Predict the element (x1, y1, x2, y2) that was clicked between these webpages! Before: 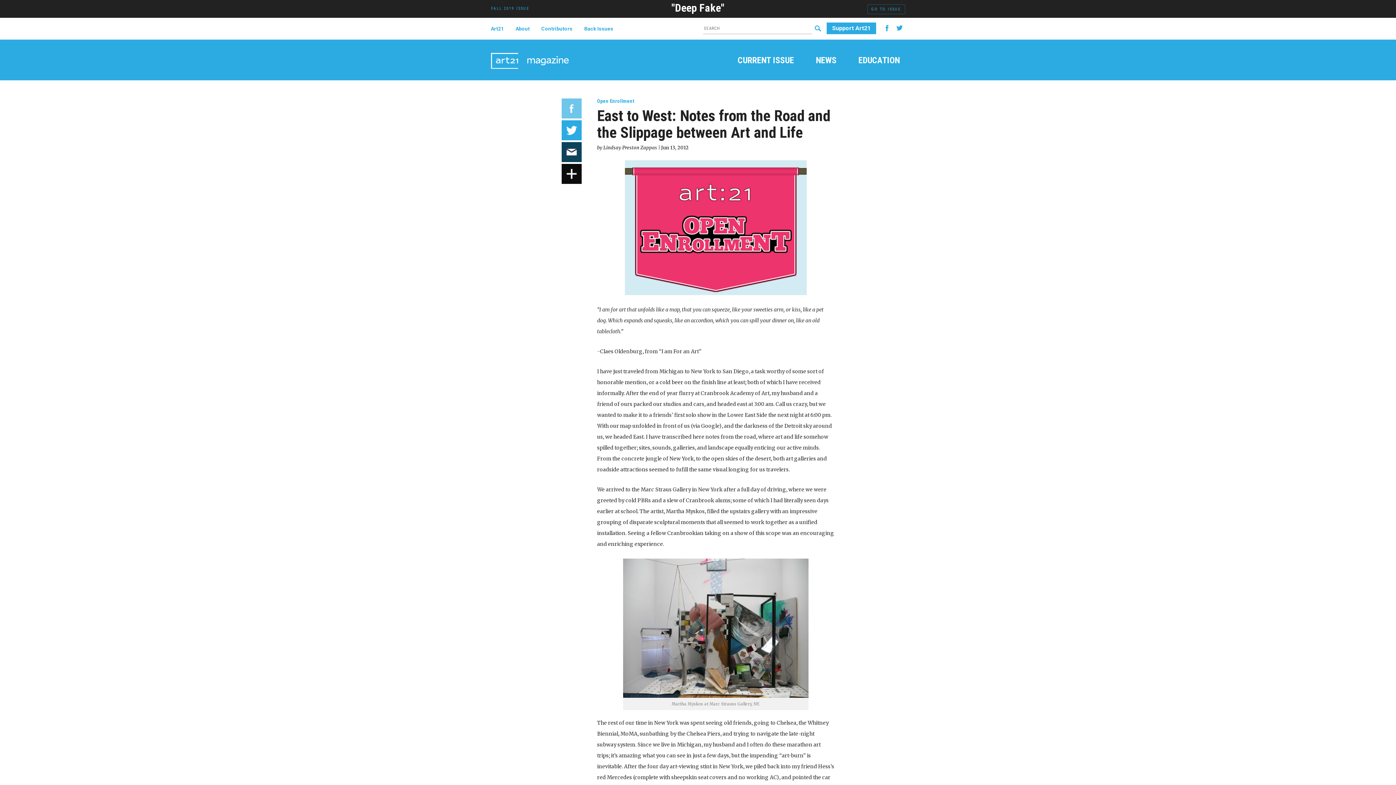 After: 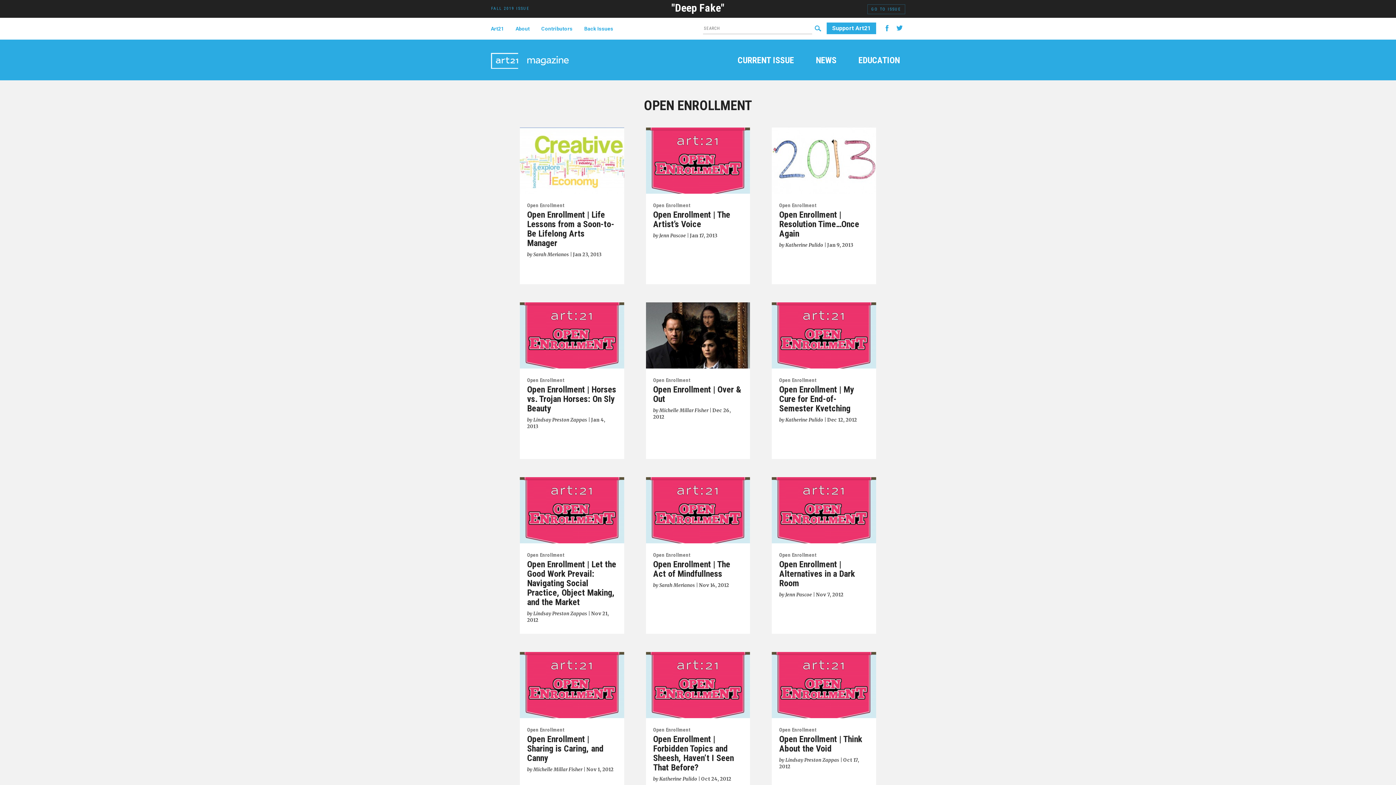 Action: label: Open Enrollment bbox: (597, 98, 634, 104)